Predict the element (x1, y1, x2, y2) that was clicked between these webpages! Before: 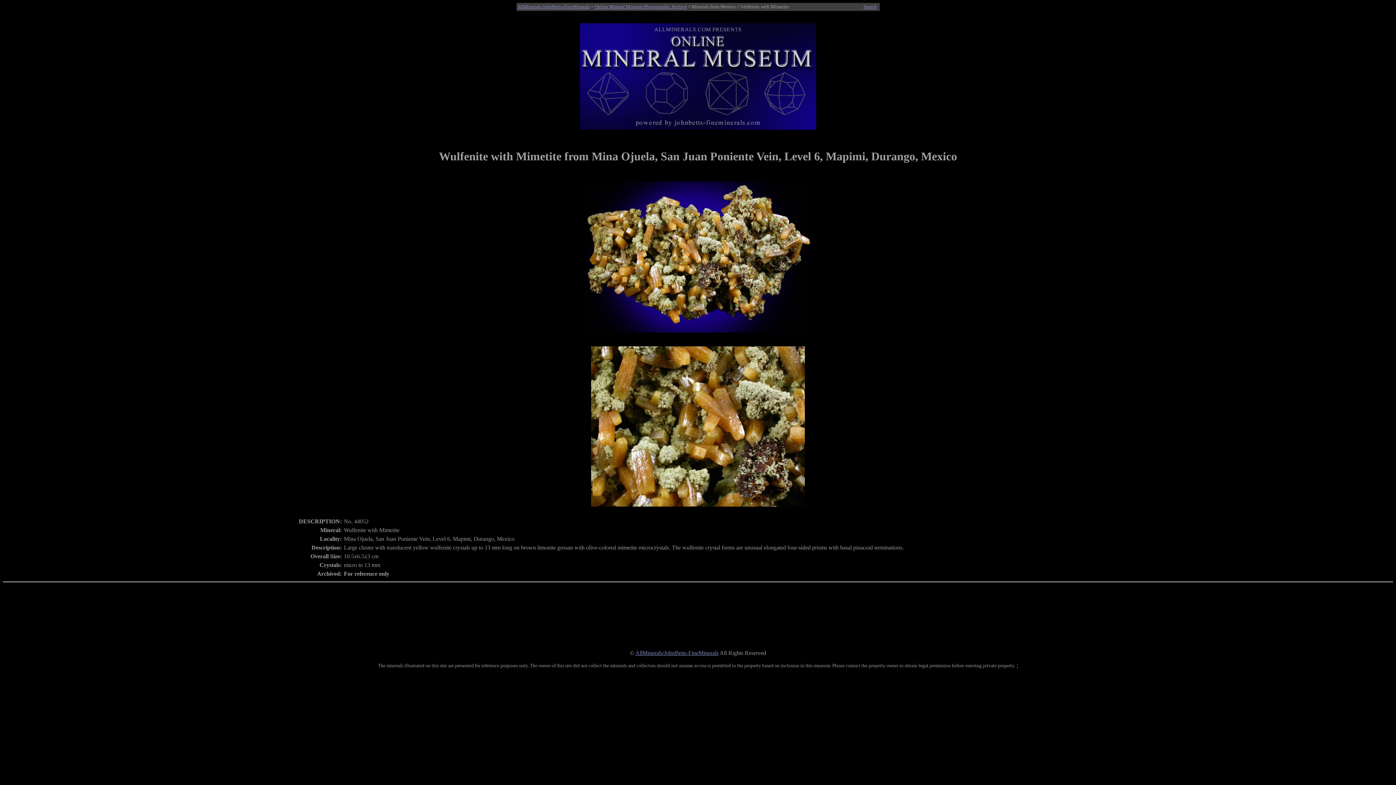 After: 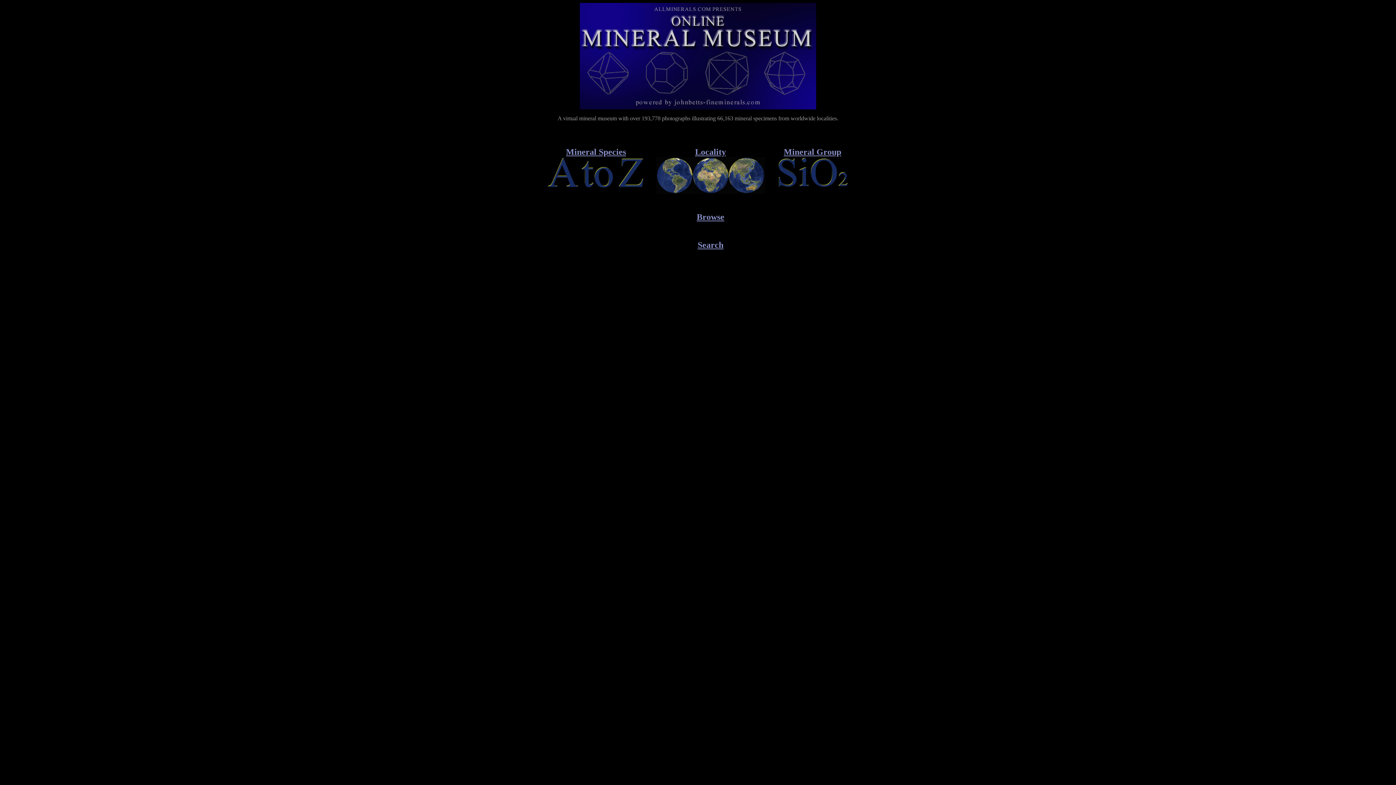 Action: bbox: (594, 4, 687, 9) label: Online Mineral Museum Photographic Archive